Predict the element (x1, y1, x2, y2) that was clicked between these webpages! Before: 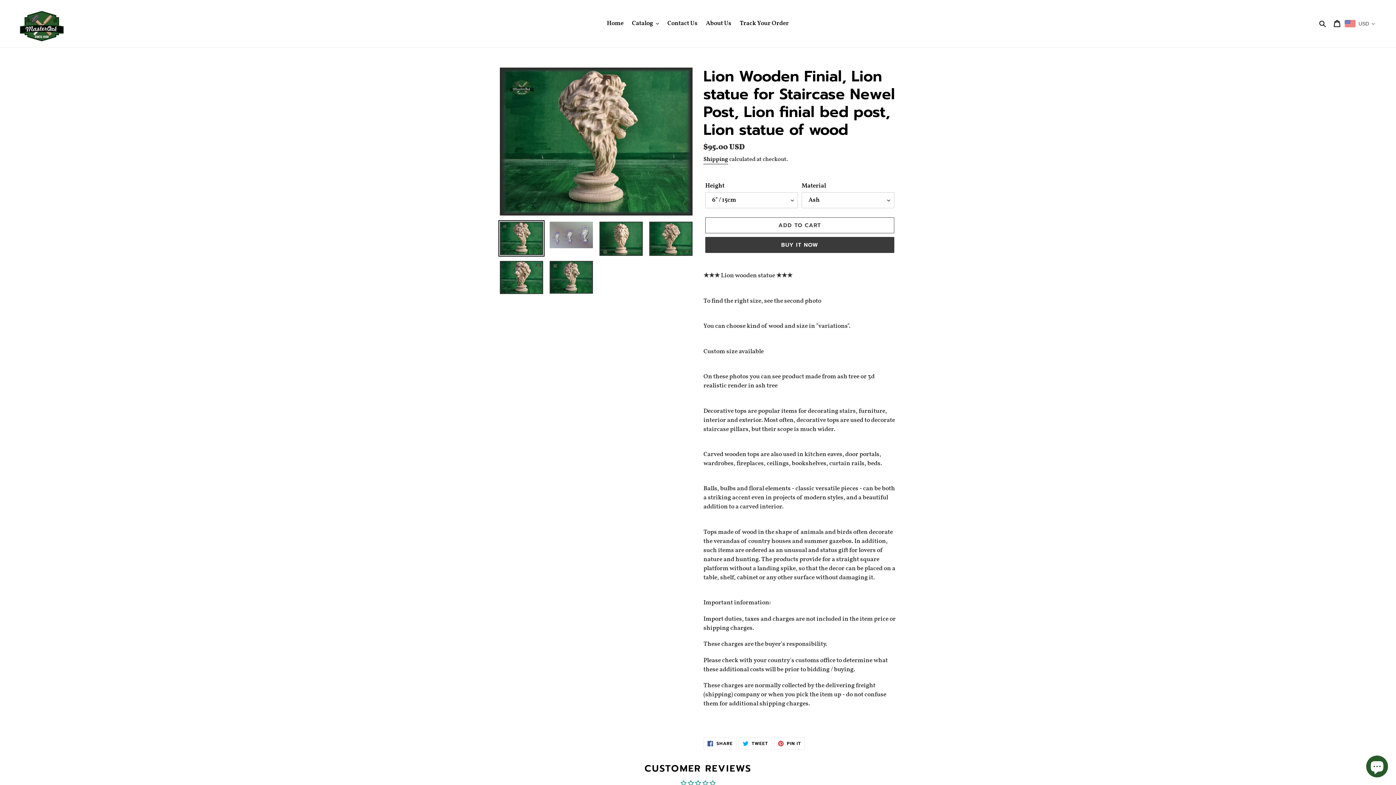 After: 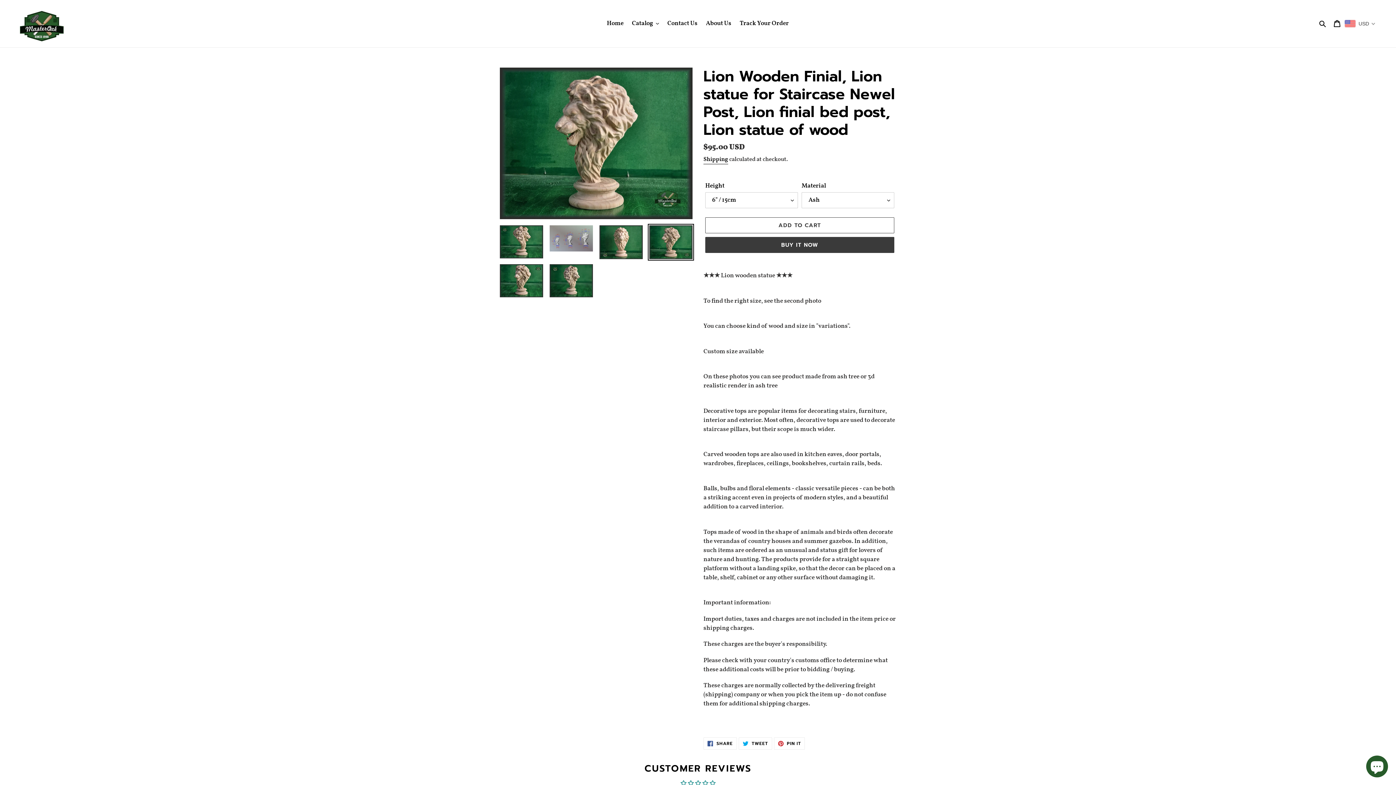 Action: bbox: (648, 220, 694, 257)